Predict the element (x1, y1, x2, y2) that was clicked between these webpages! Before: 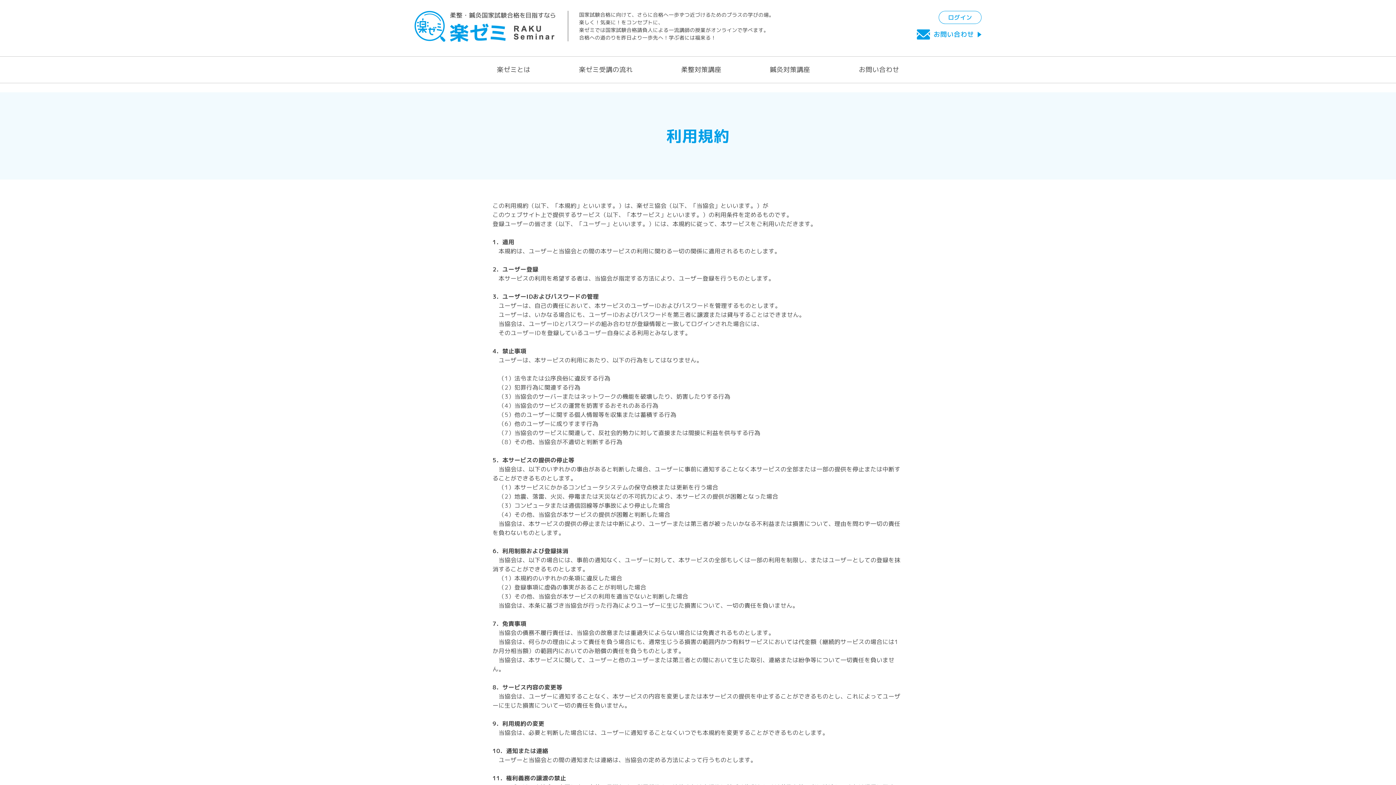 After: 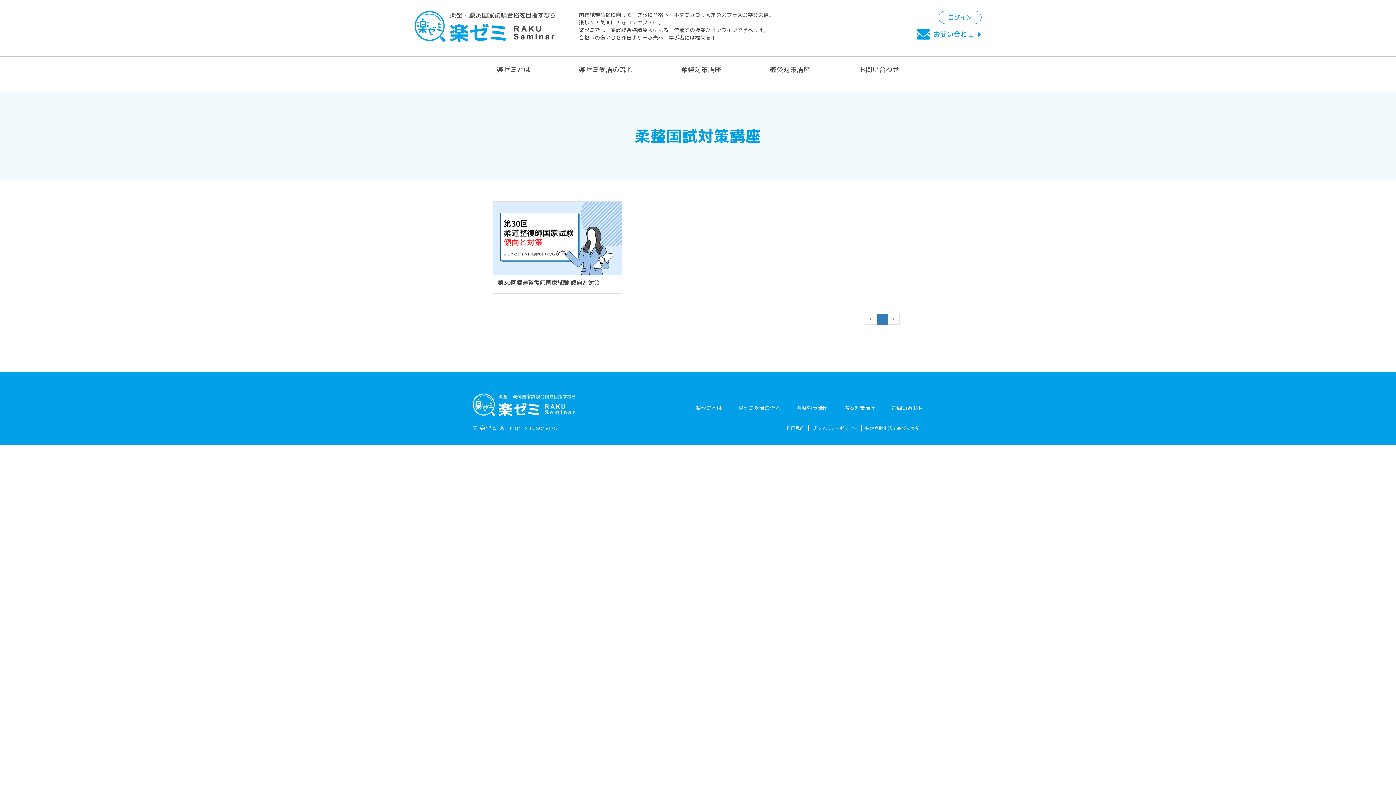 Action: bbox: (657, 64, 745, 75) label: 柔整対策講座